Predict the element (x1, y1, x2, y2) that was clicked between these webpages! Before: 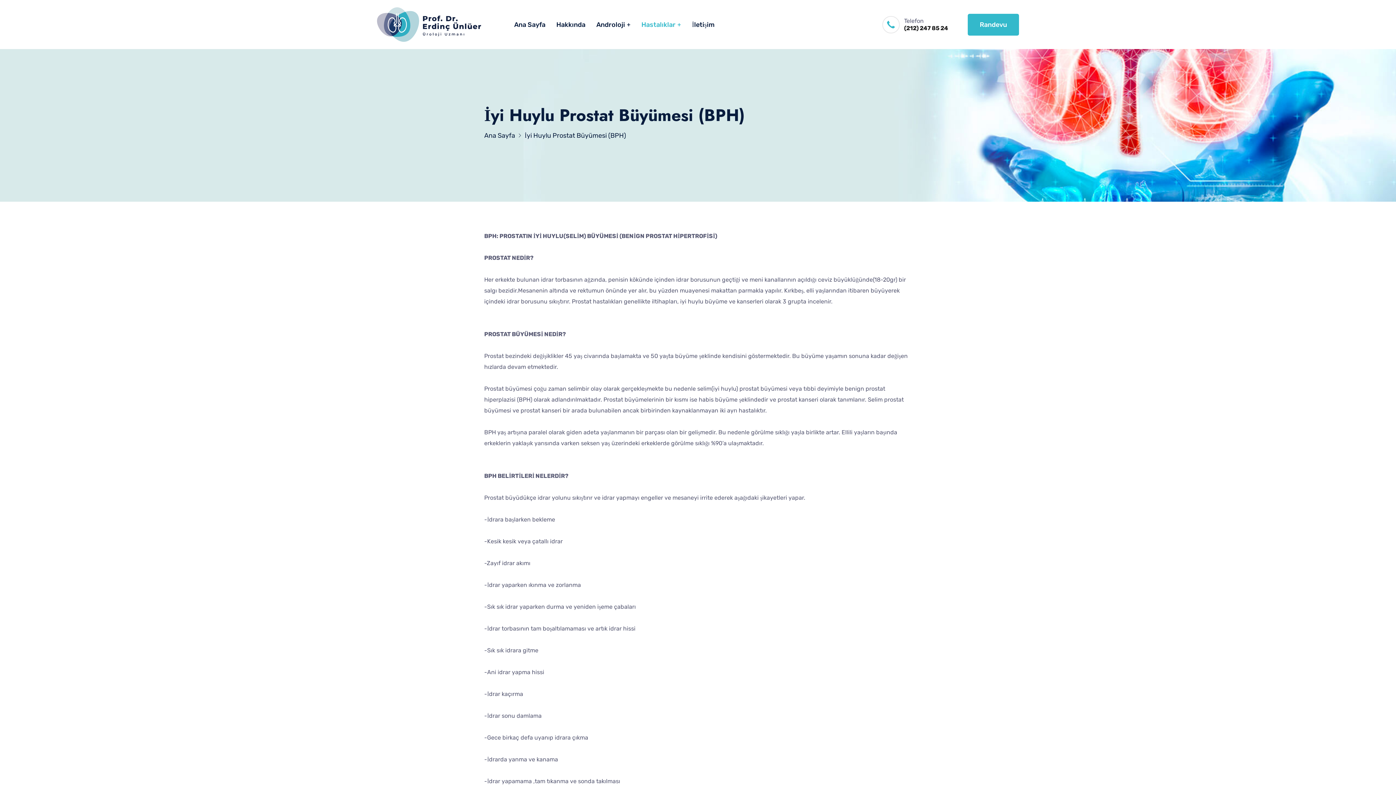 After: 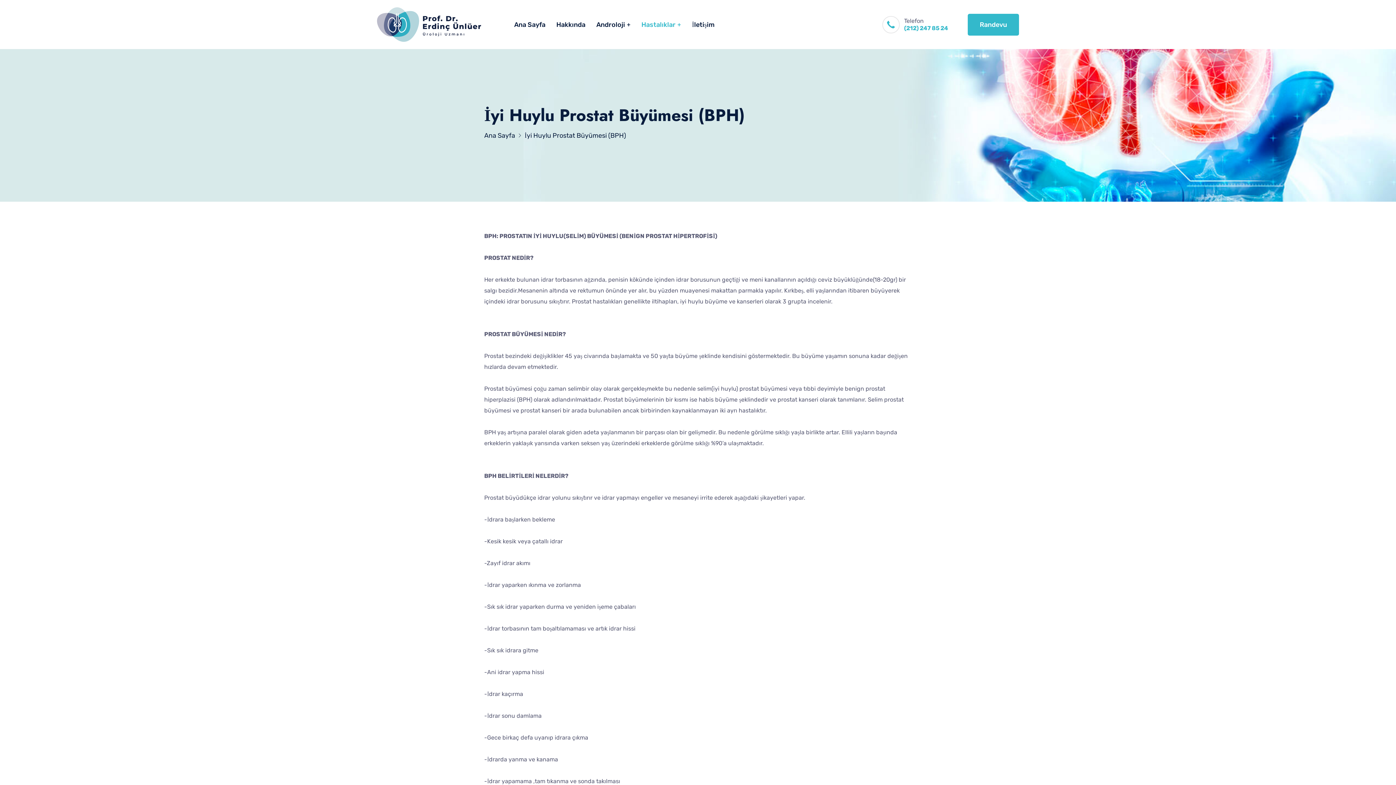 Action: bbox: (904, 24, 948, 31) label: (212) 247 85 24